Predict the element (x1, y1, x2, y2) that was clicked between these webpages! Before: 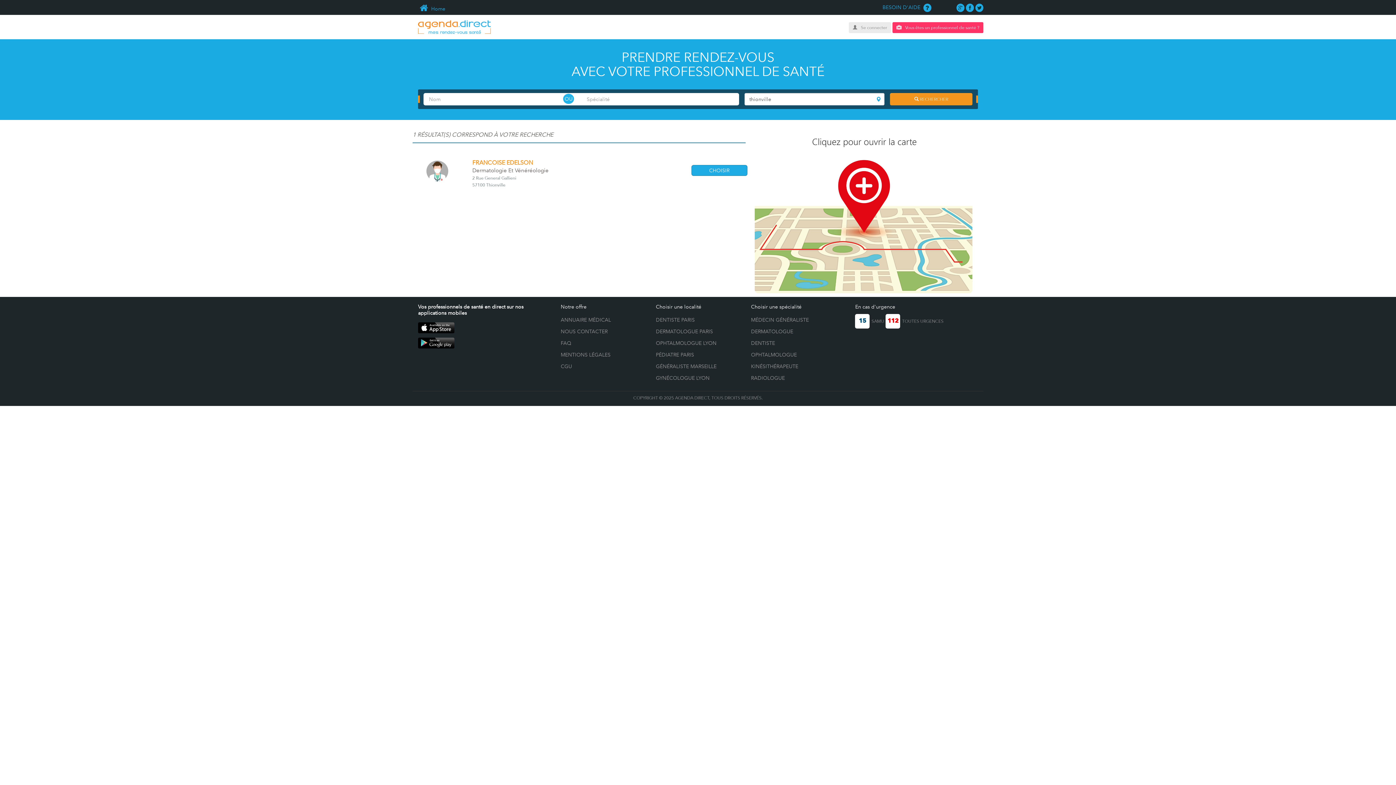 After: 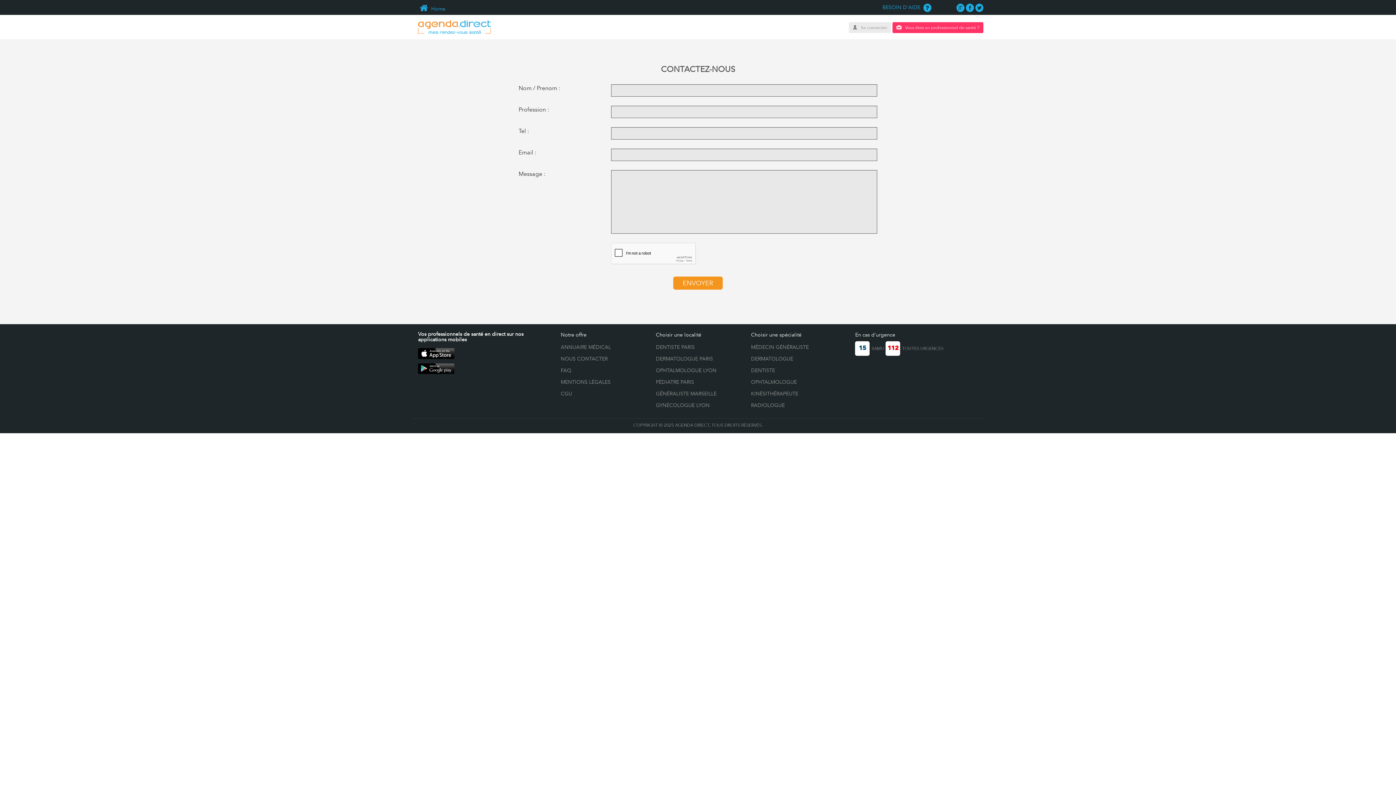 Action: bbox: (560, 328, 607, 334) label: NOUS CONTACTER